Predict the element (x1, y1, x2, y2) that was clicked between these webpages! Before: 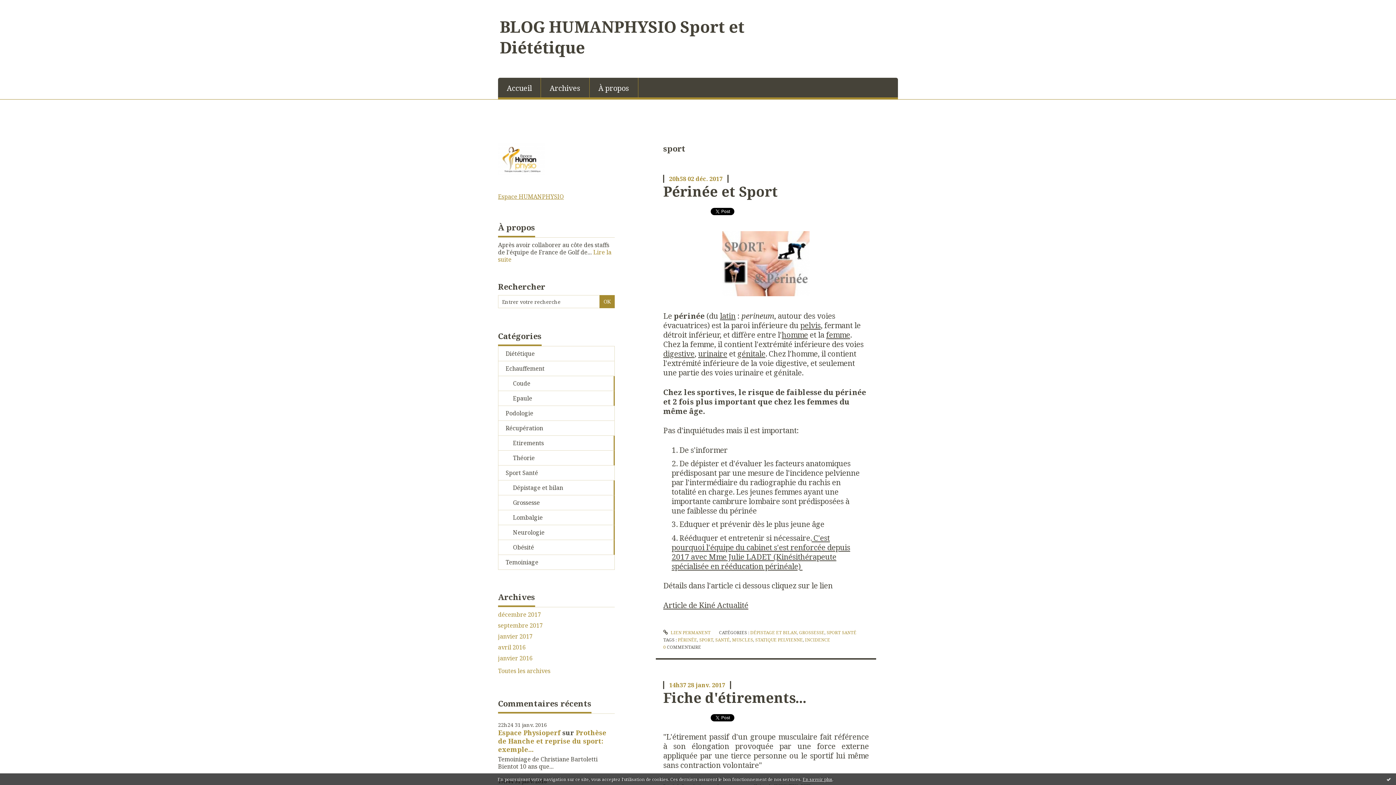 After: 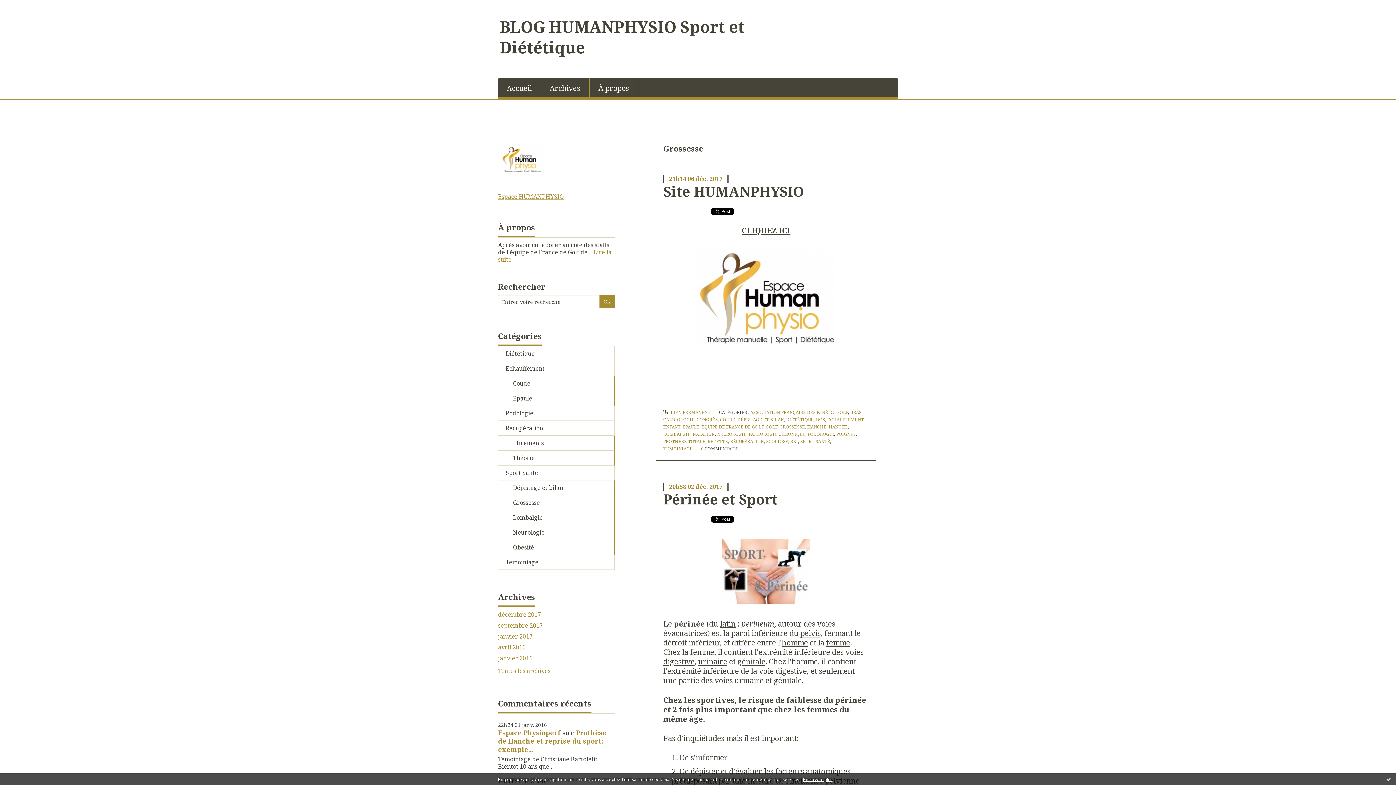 Action: label: Grossesse bbox: (498, 495, 614, 510)